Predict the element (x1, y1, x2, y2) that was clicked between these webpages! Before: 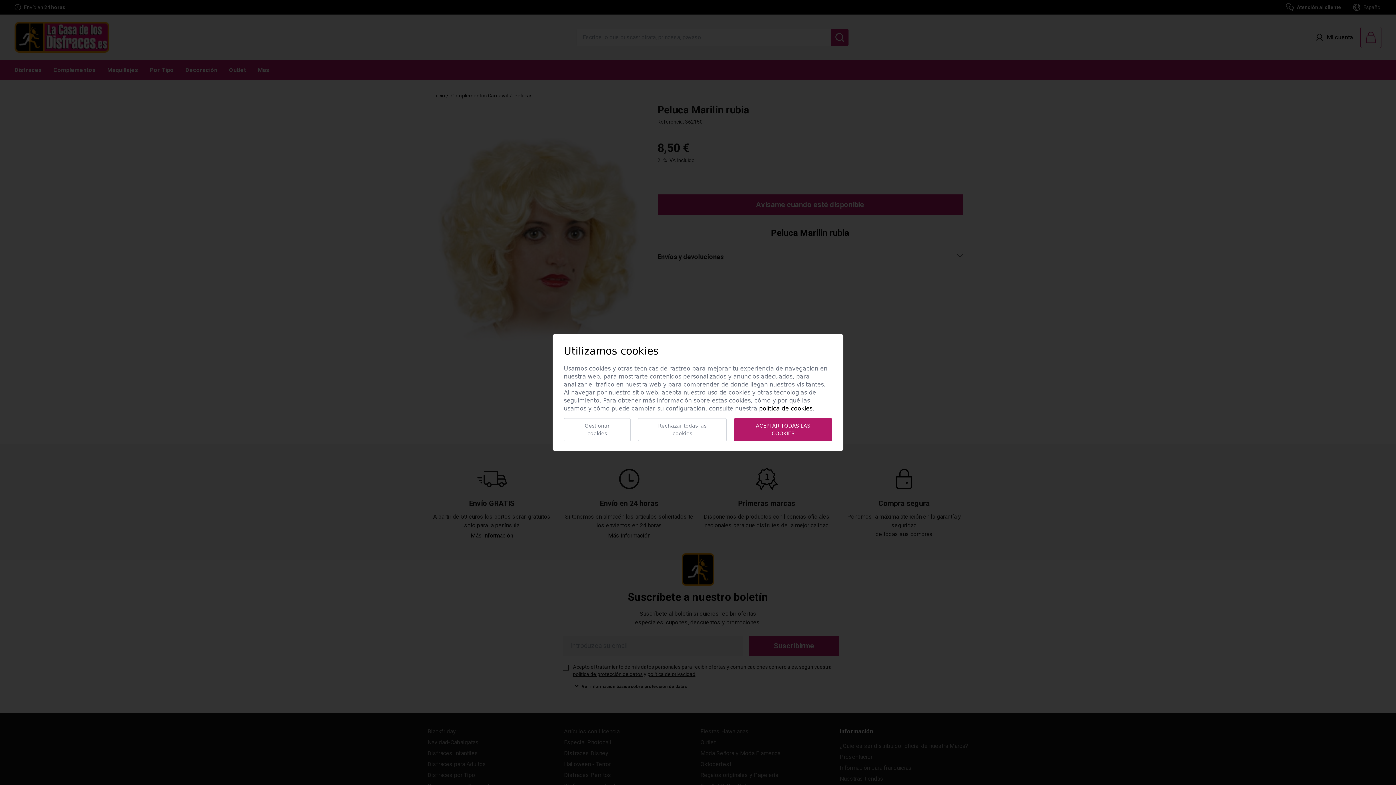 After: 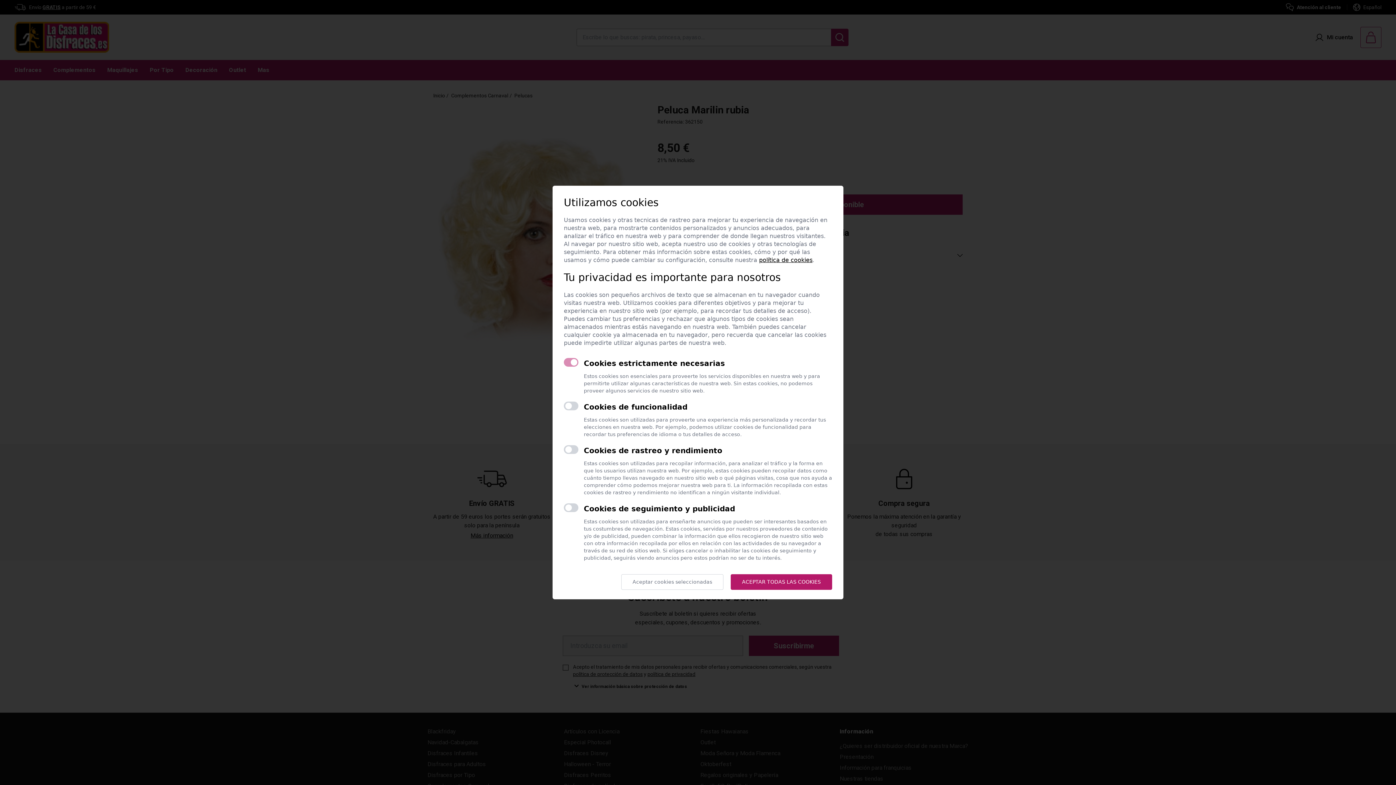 Action: label: Gestionar cookies bbox: (564, 418, 630, 441)